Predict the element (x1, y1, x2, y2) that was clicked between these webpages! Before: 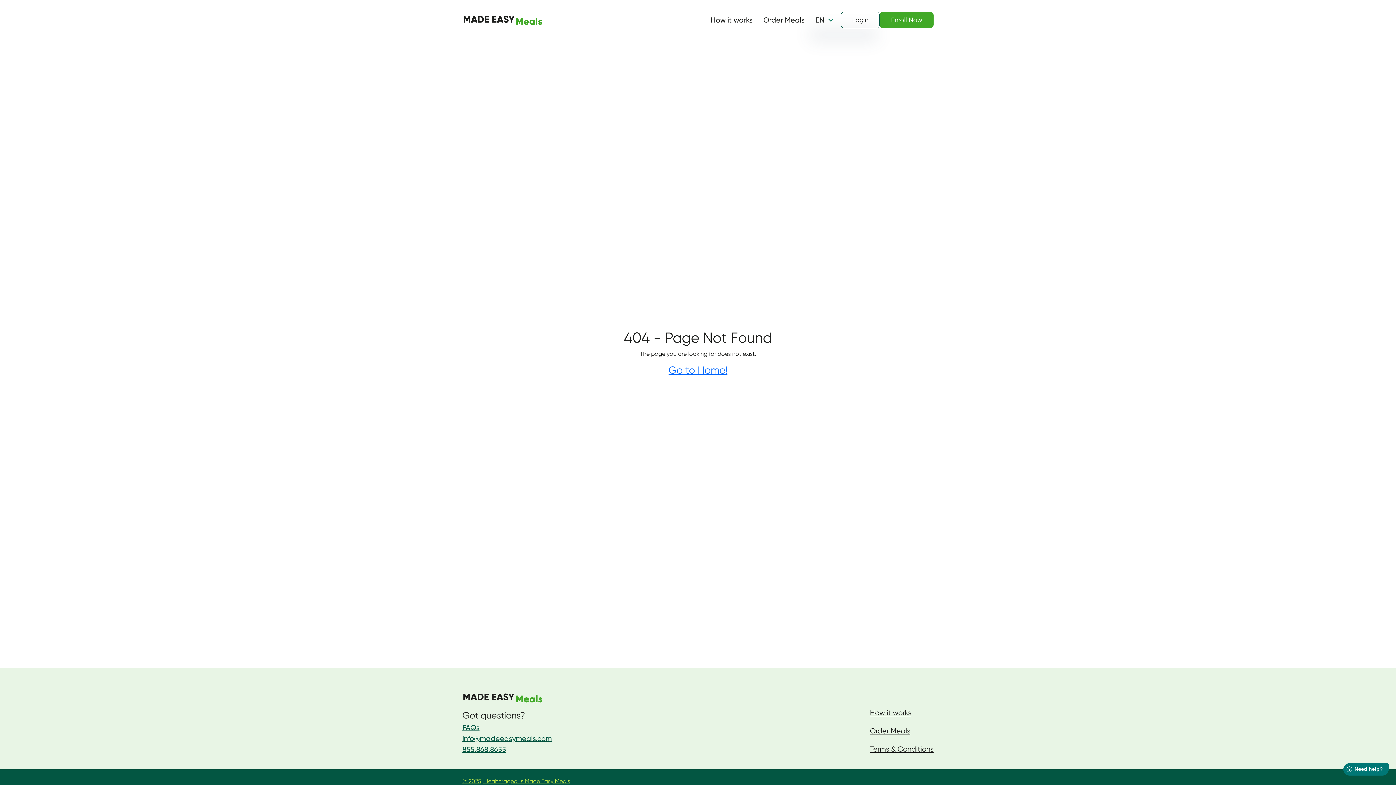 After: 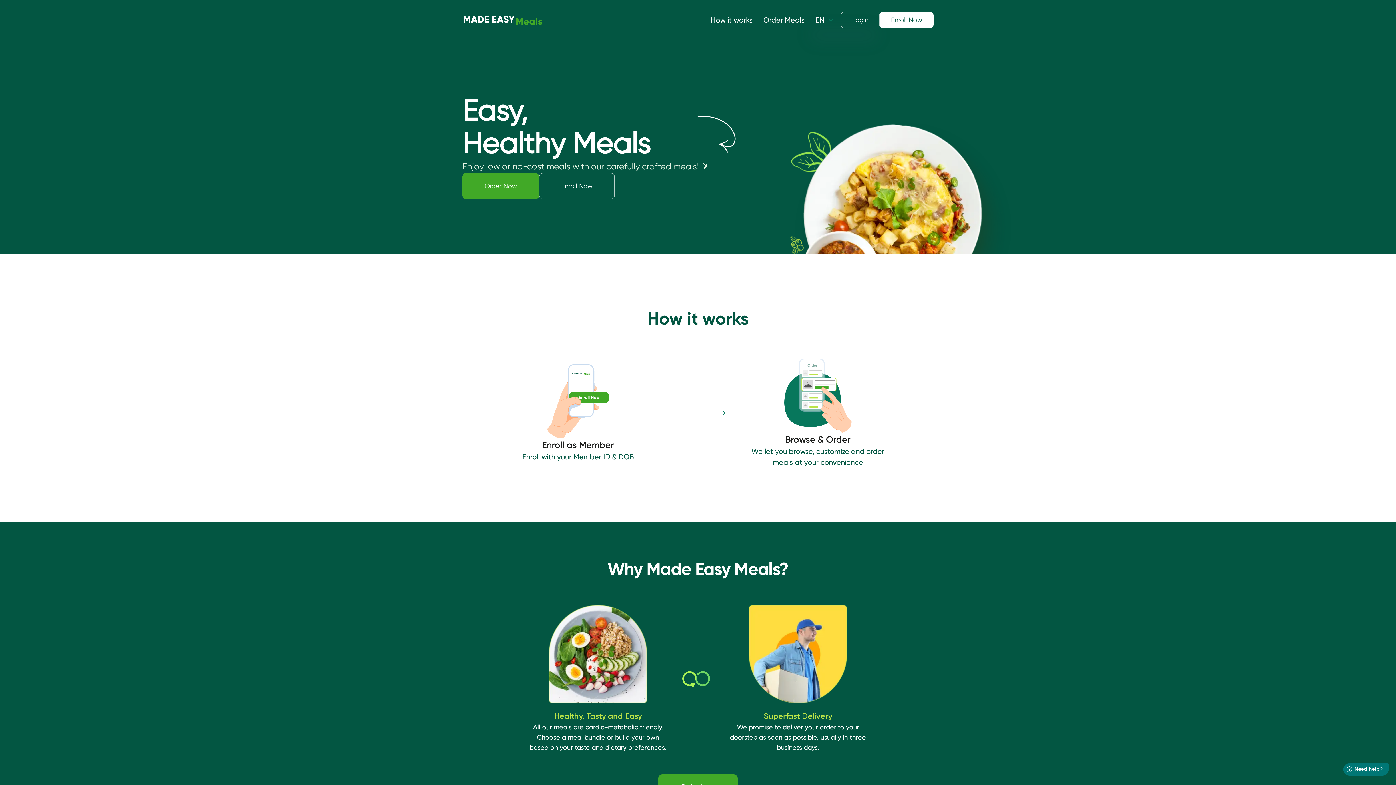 Action: label: © 2025, Healthrageous Made Easy Meals bbox: (462, 769, 577, 793)